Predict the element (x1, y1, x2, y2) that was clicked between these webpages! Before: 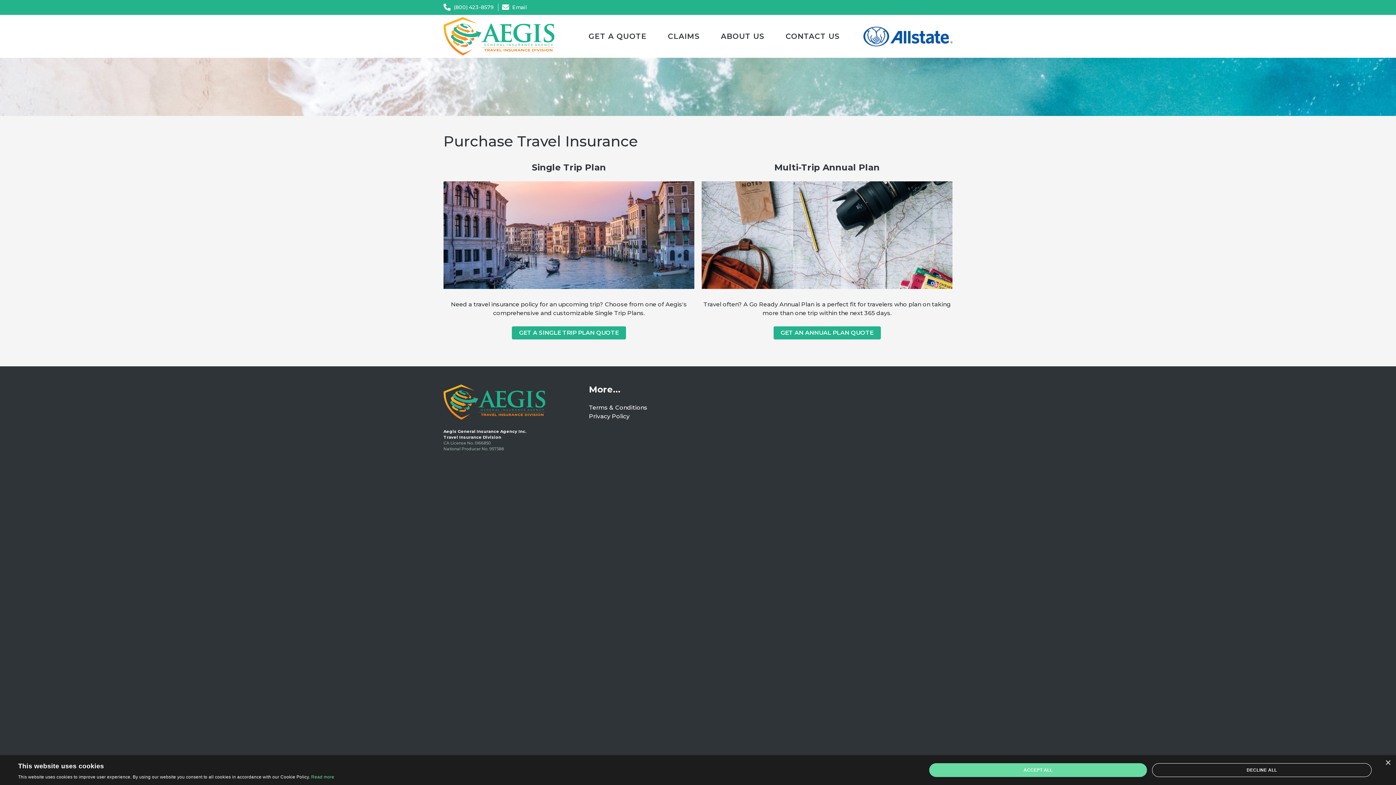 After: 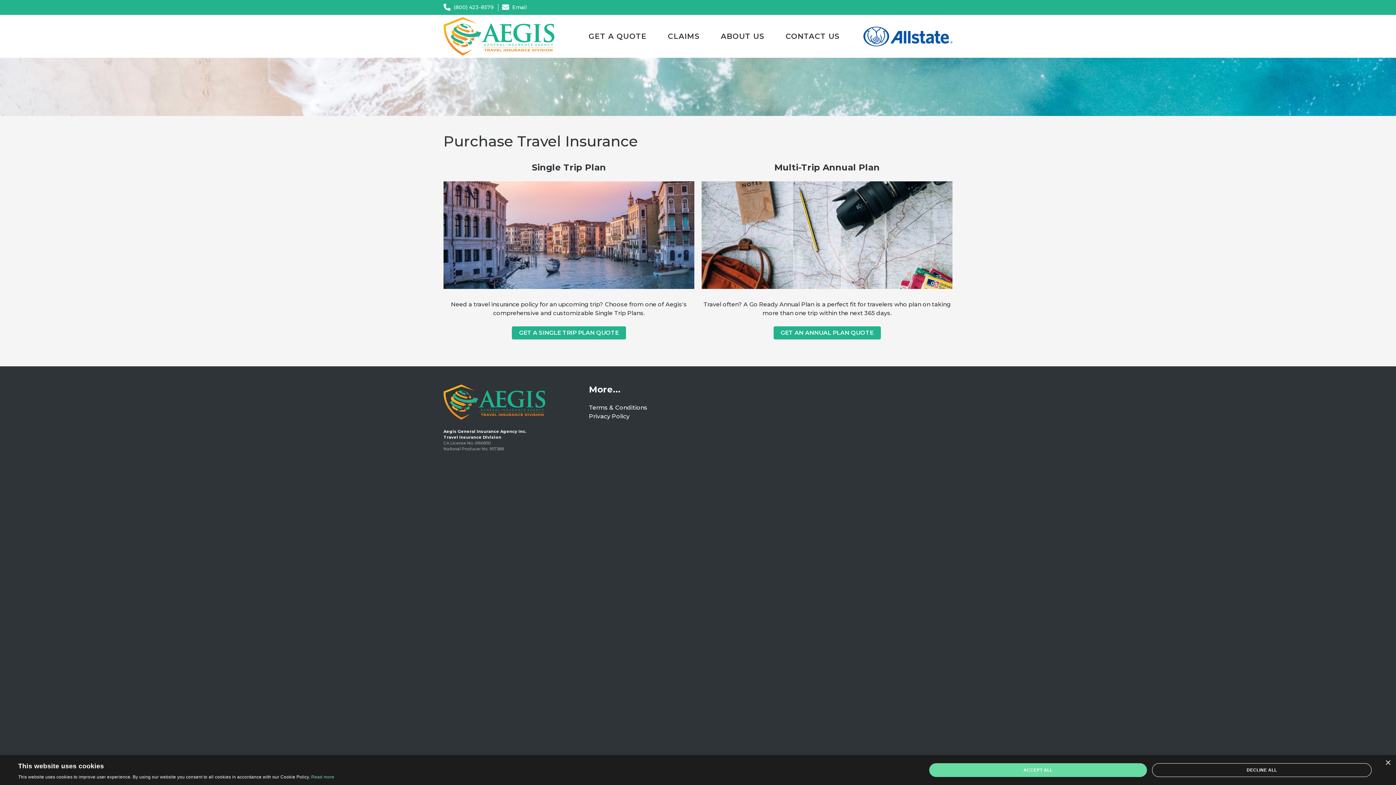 Action: bbox: (443, 17, 554, 55)